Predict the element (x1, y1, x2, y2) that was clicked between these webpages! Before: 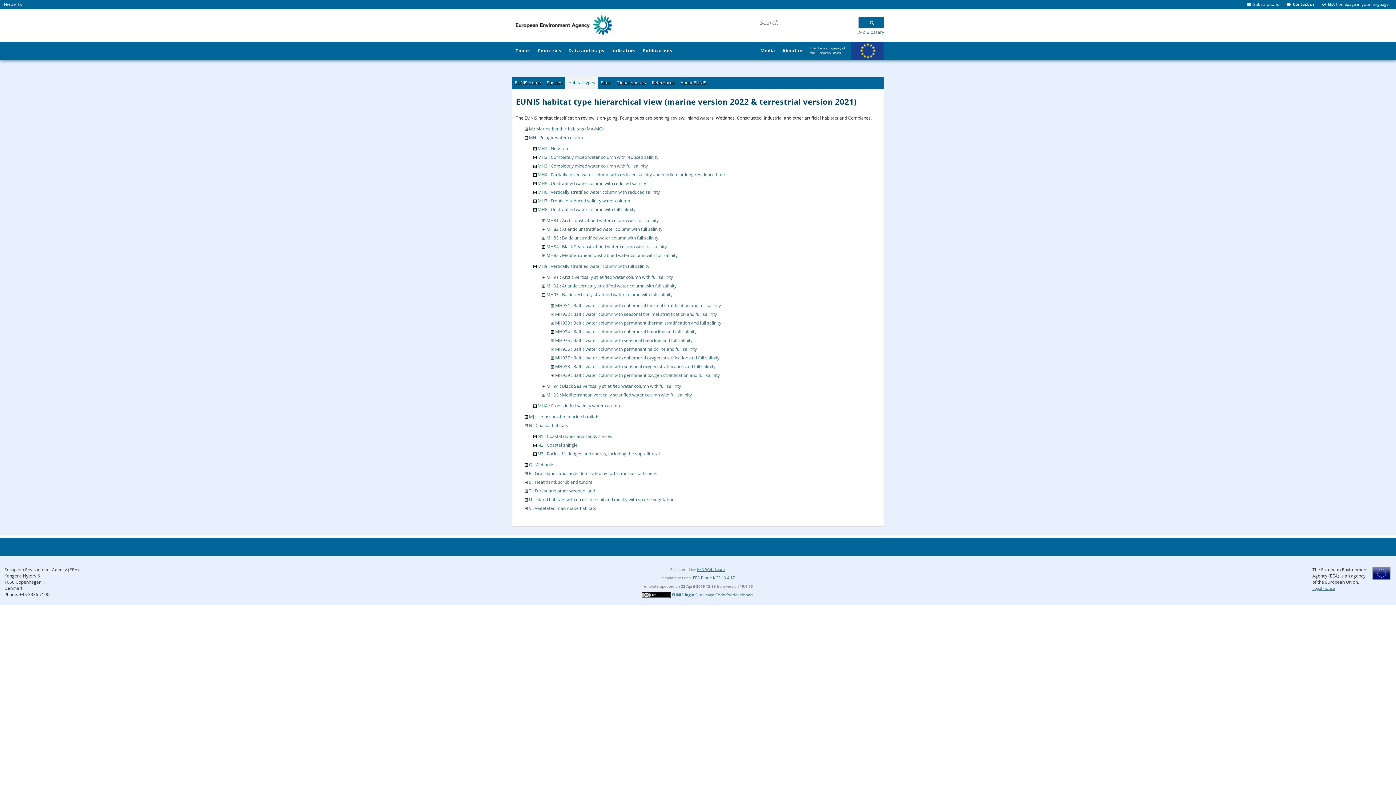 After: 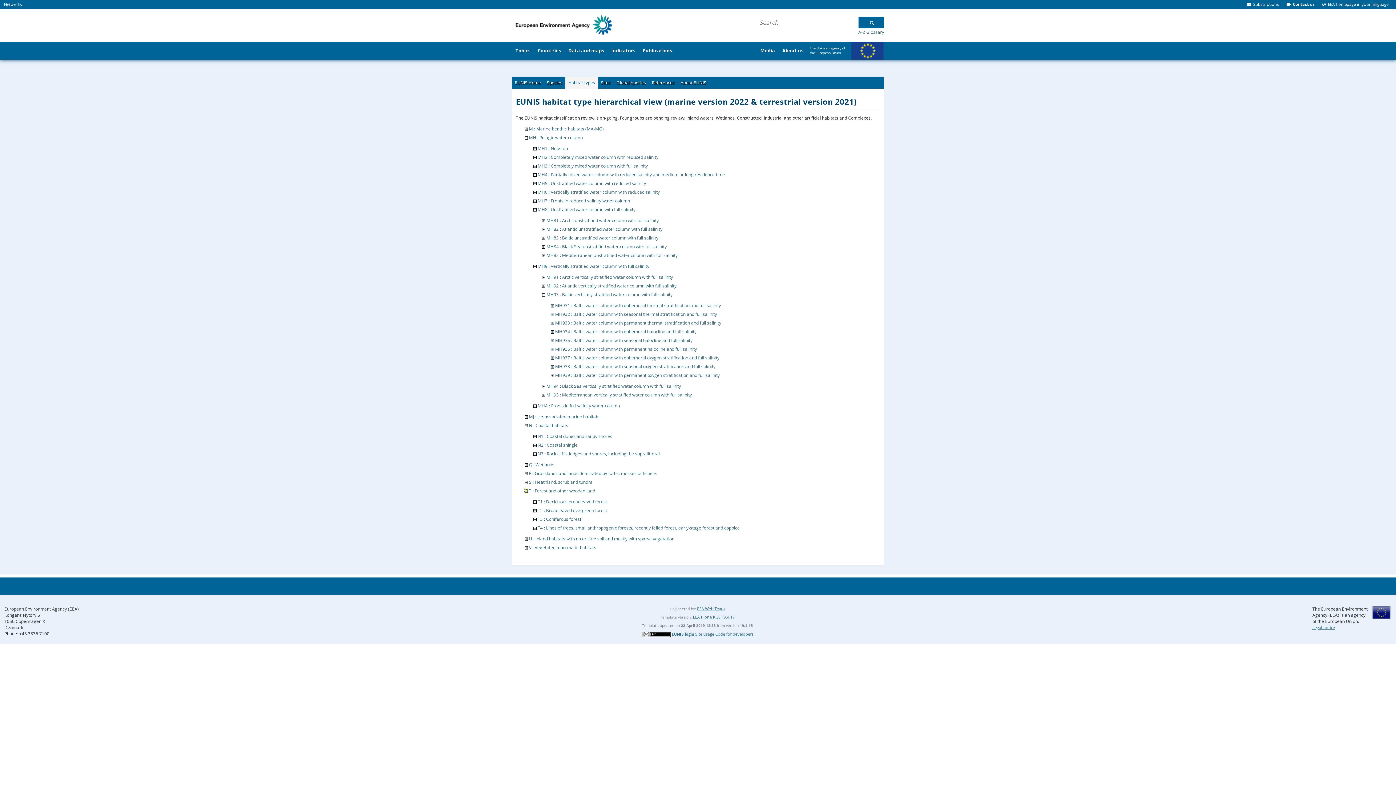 Action: bbox: (524, 487, 528, 494)